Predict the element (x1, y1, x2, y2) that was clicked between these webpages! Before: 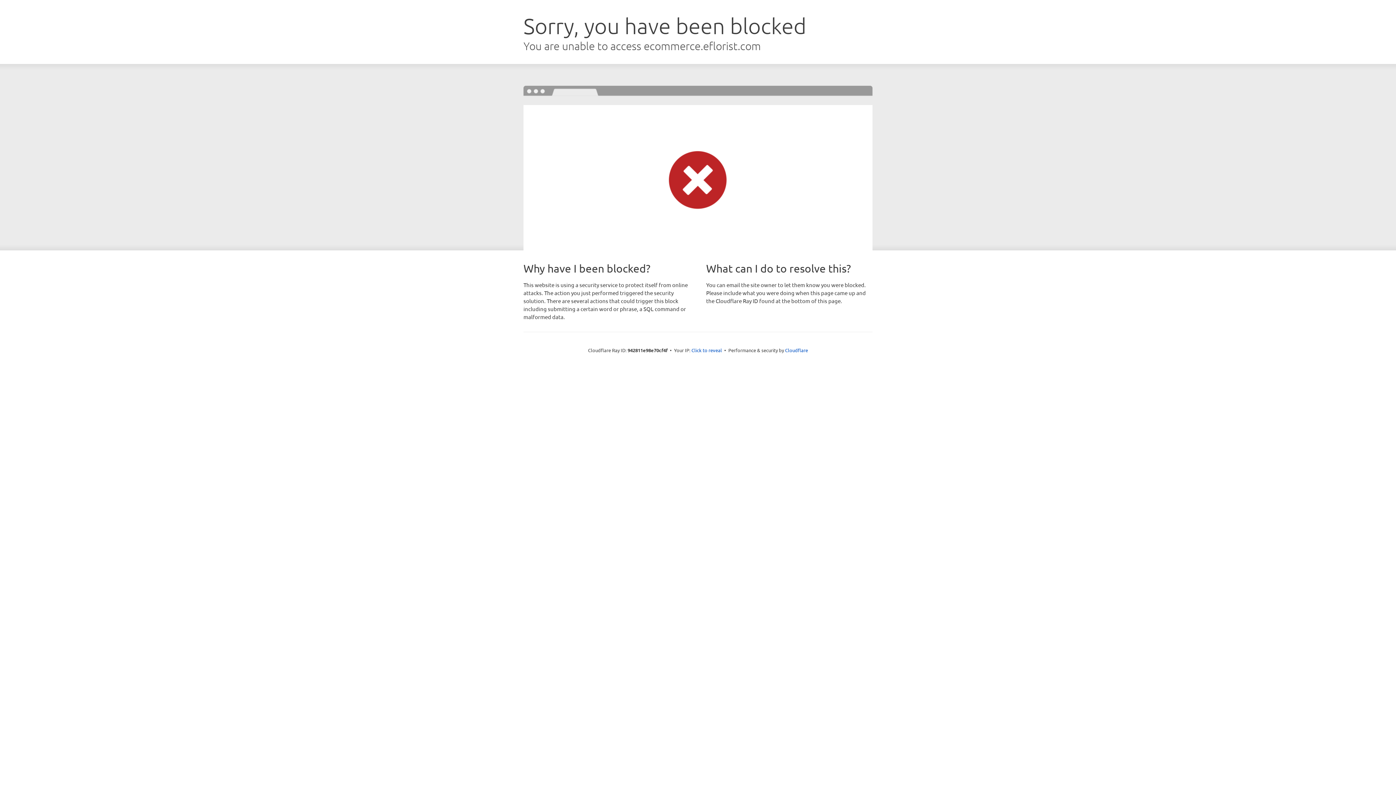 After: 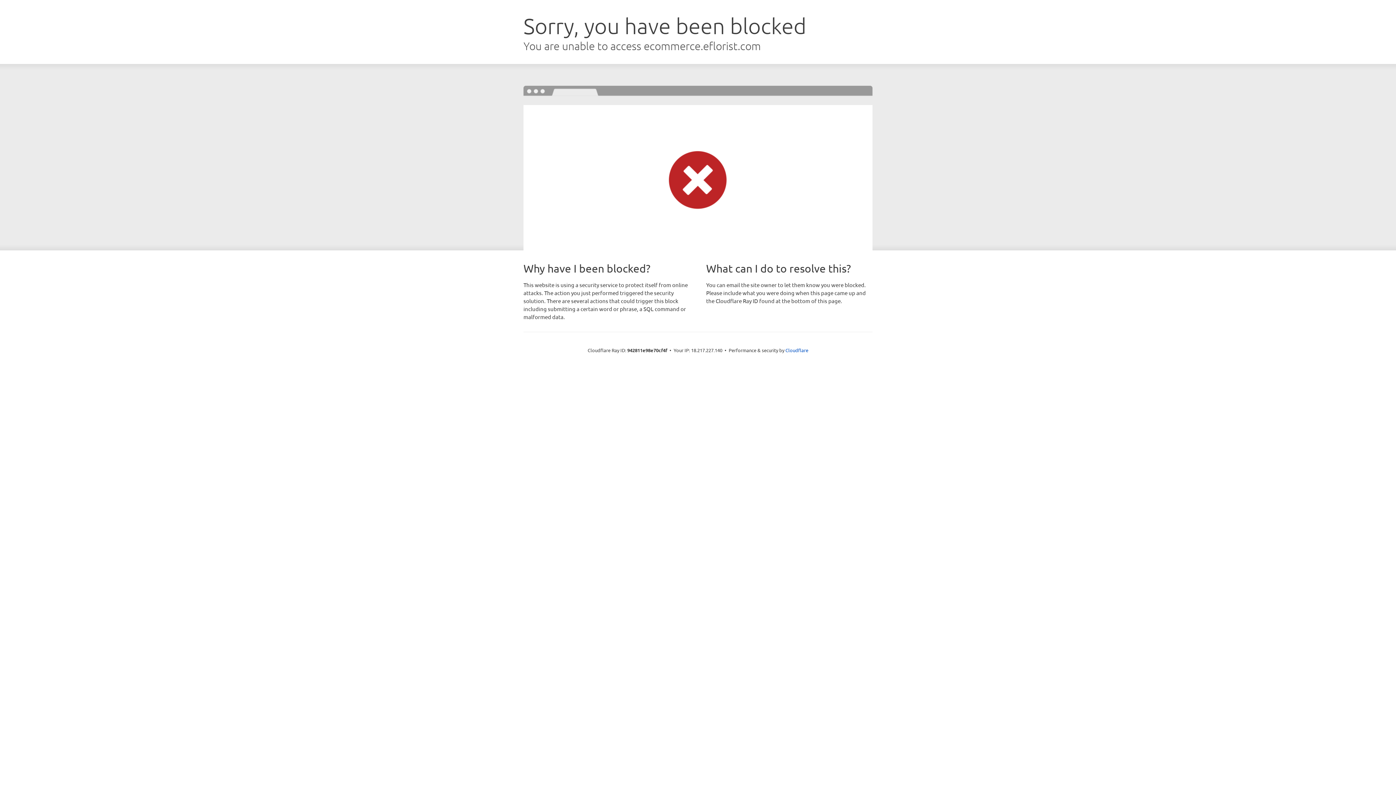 Action: bbox: (691, 346, 722, 353) label: Click to reveal